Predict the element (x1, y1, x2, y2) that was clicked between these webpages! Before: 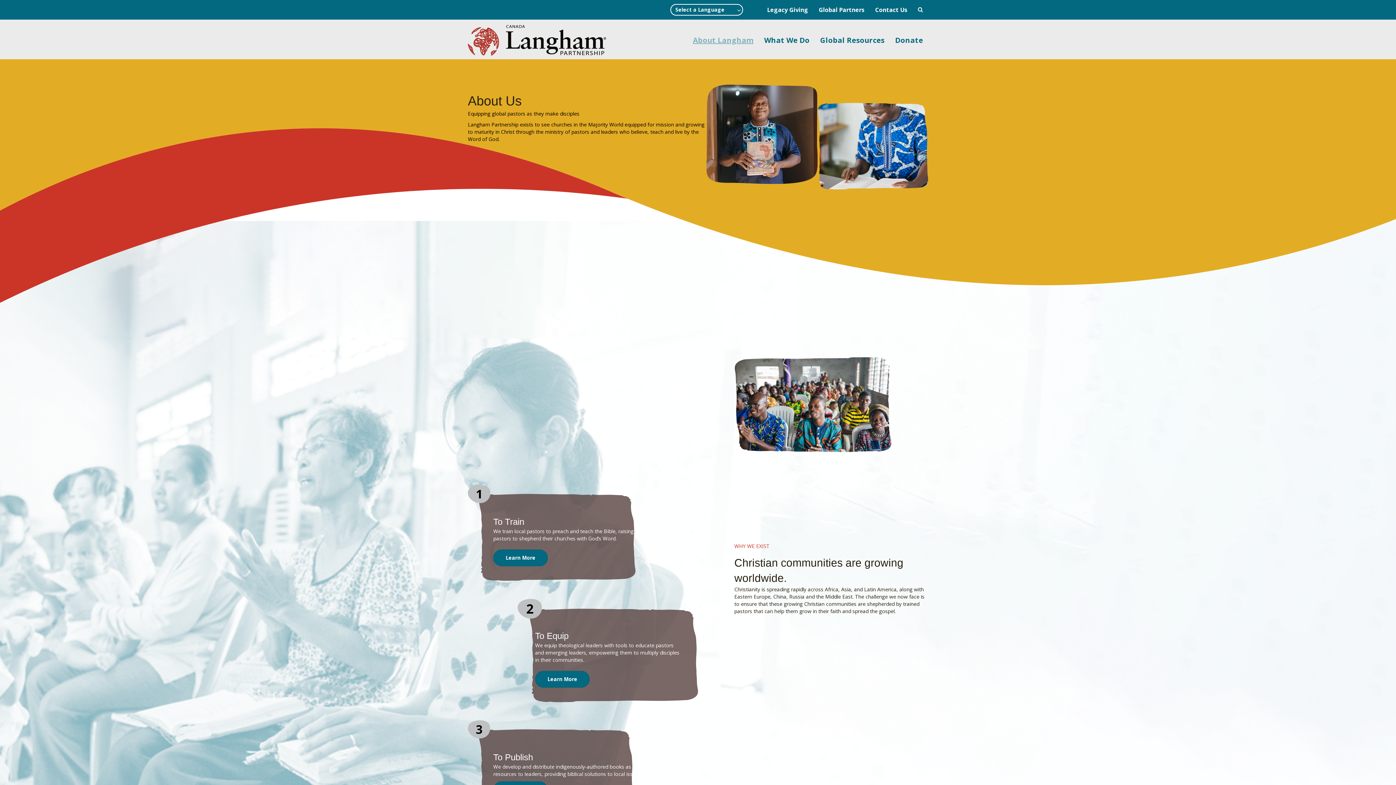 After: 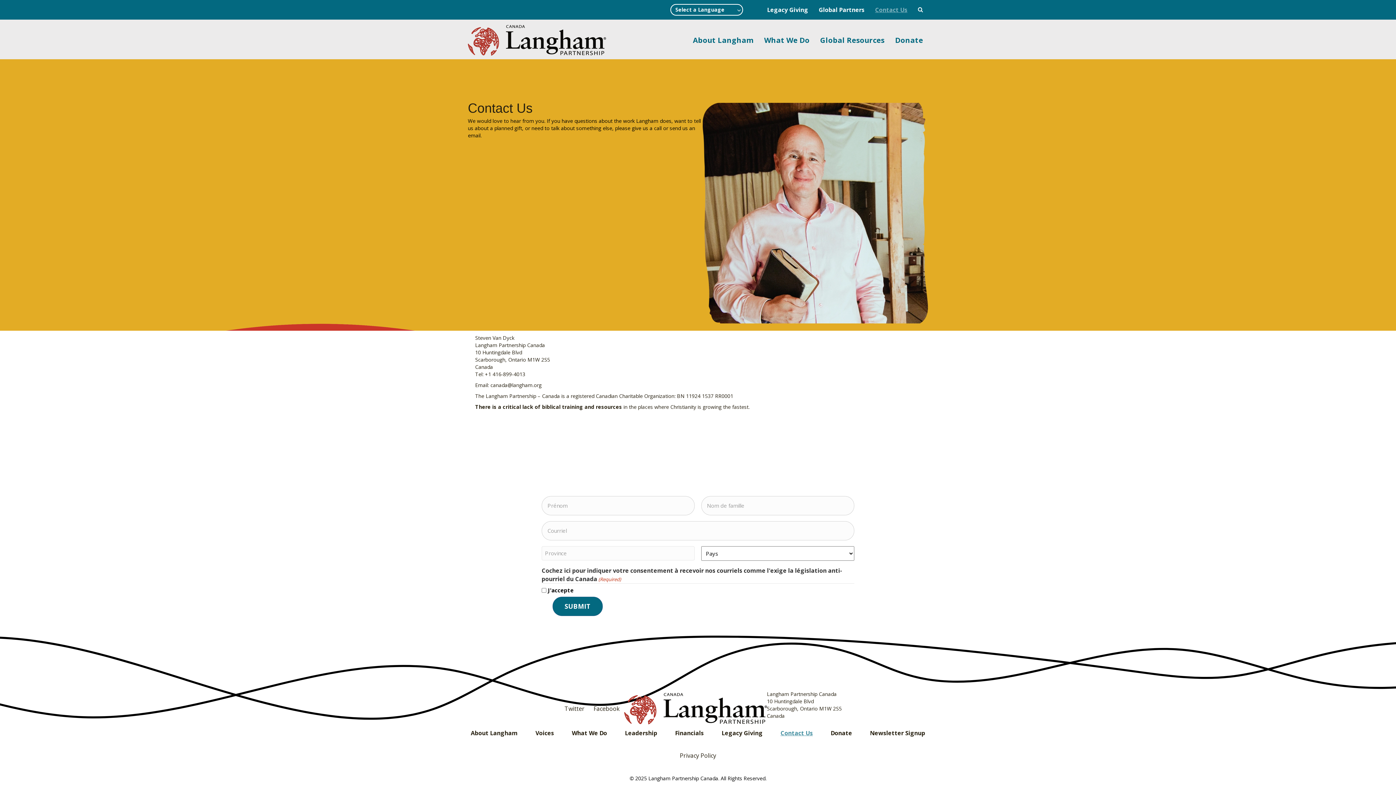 Action: bbox: (870, 1, 912, 17) label: Contact Us